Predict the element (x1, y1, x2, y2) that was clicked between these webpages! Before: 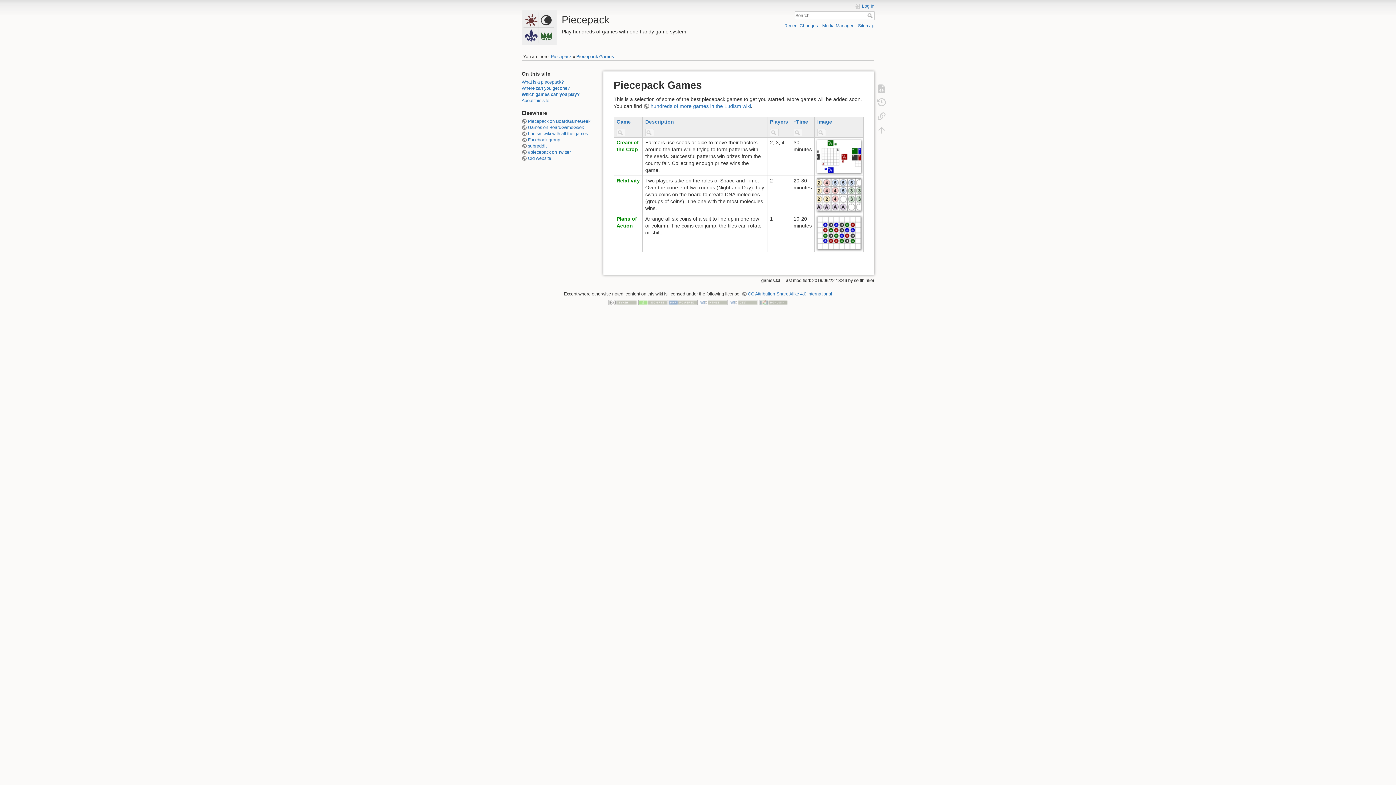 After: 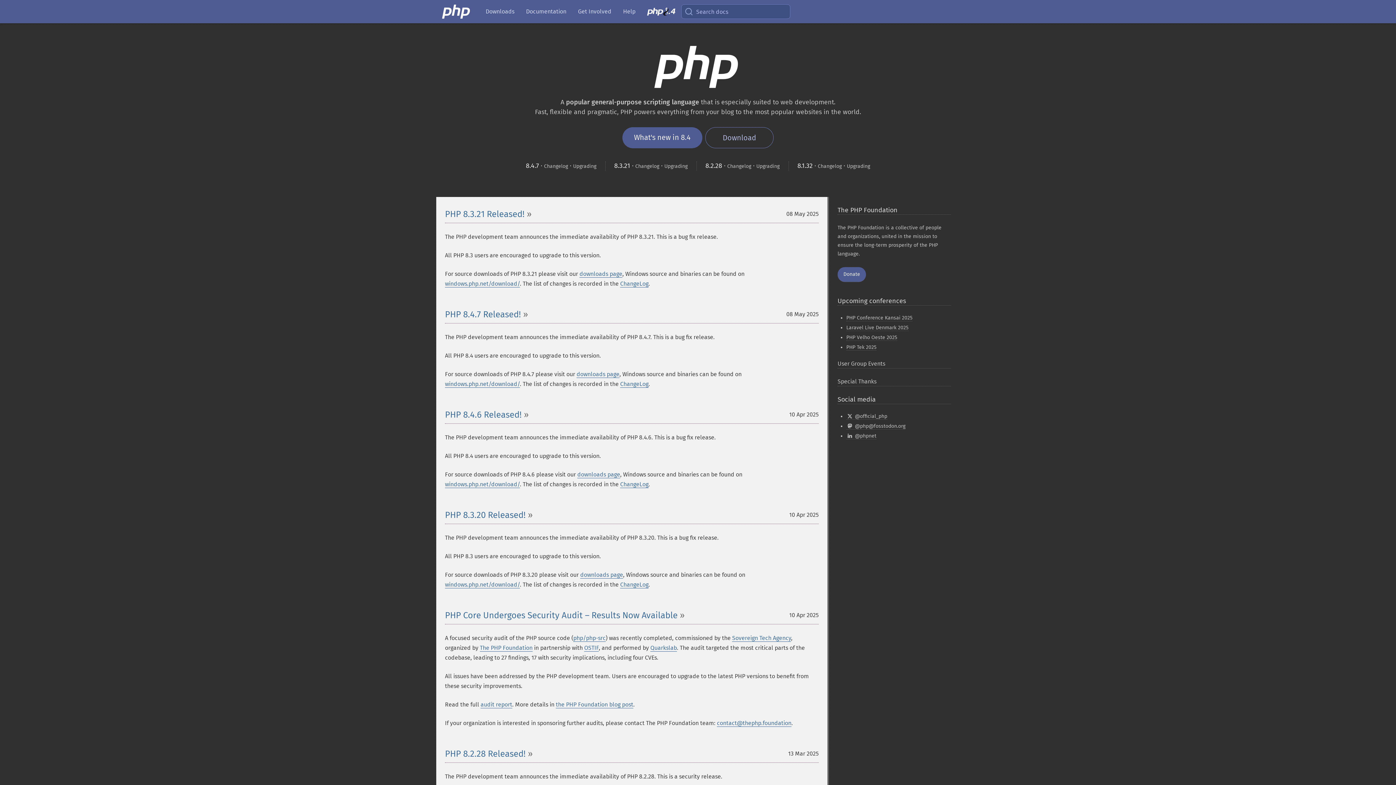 Action: bbox: (668, 299, 697, 304)